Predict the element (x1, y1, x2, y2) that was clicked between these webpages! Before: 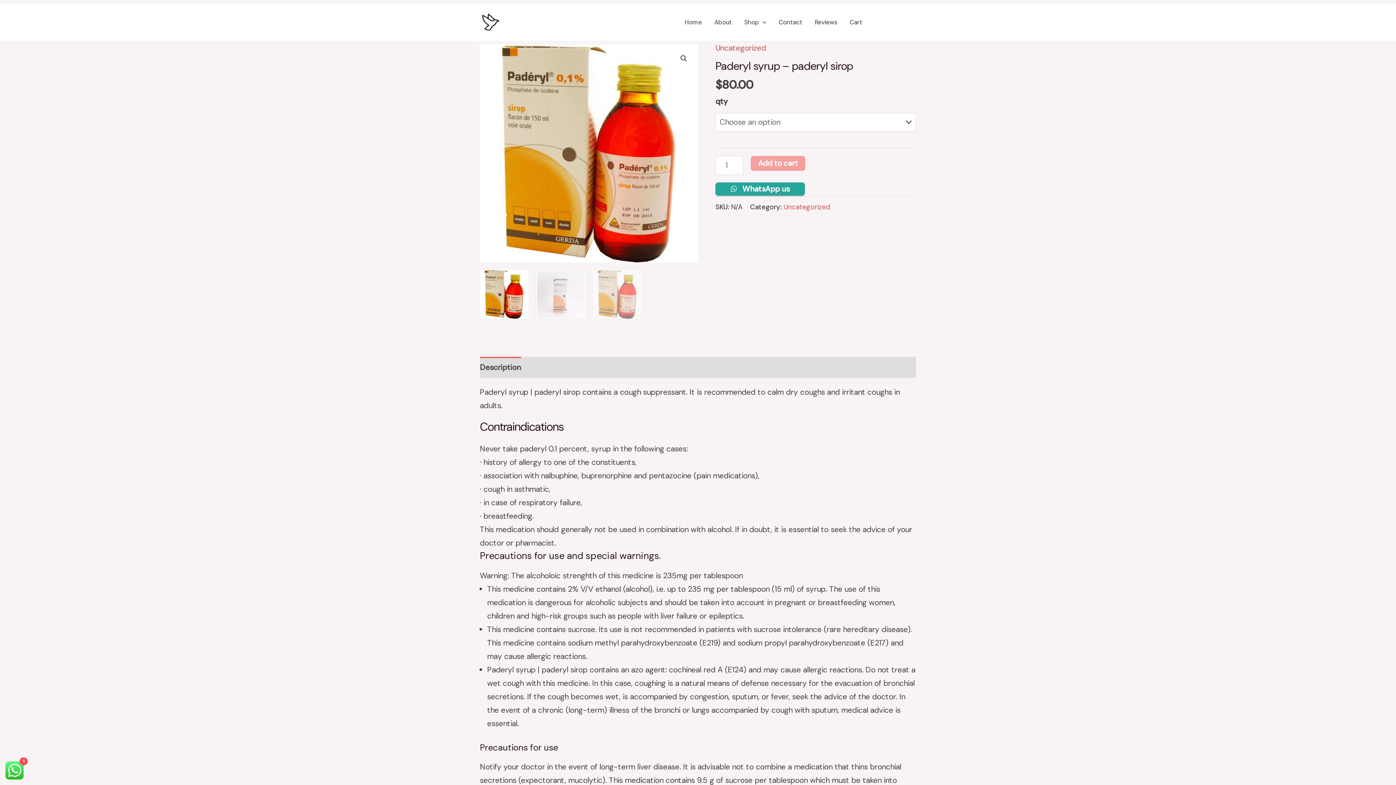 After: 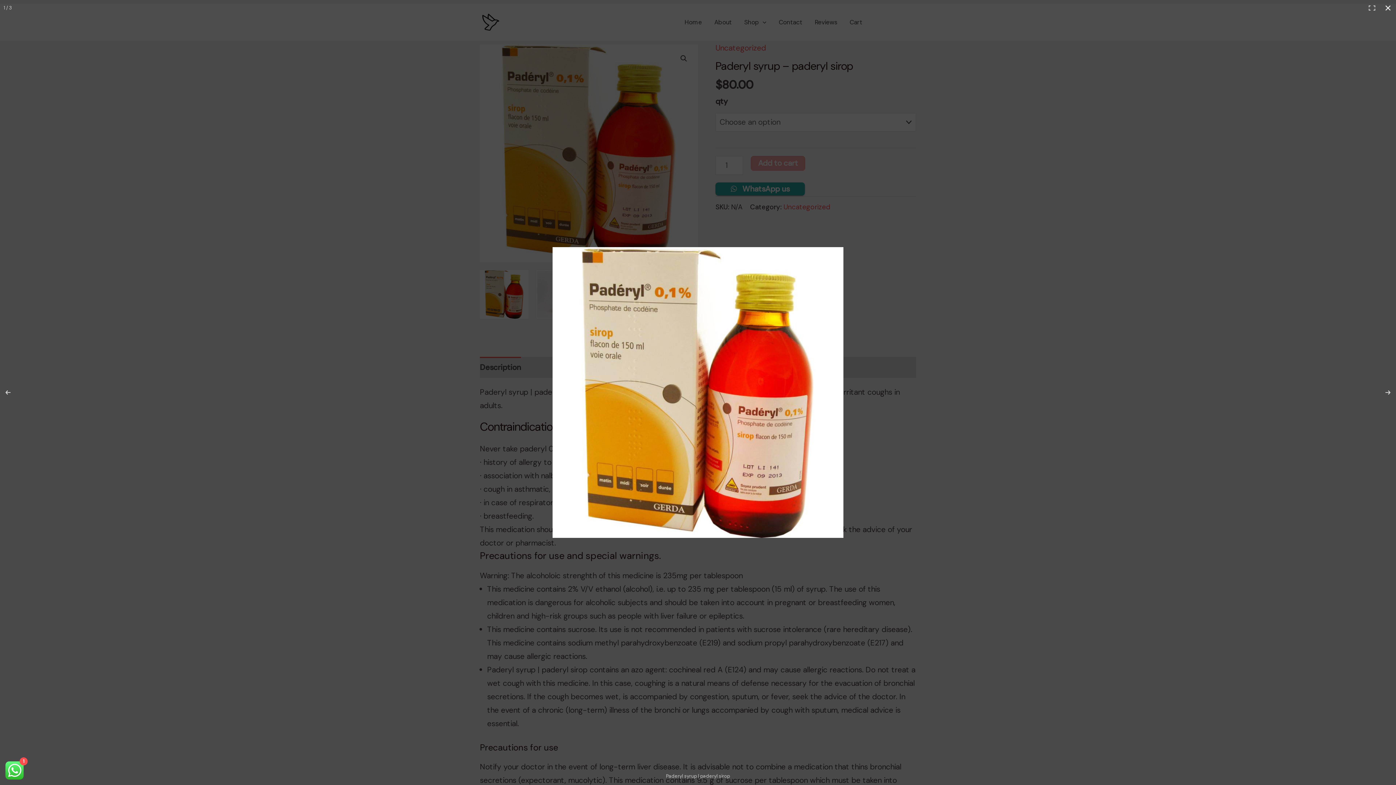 Action: bbox: (677, 52, 690, 65) label: View full-screen image gallery